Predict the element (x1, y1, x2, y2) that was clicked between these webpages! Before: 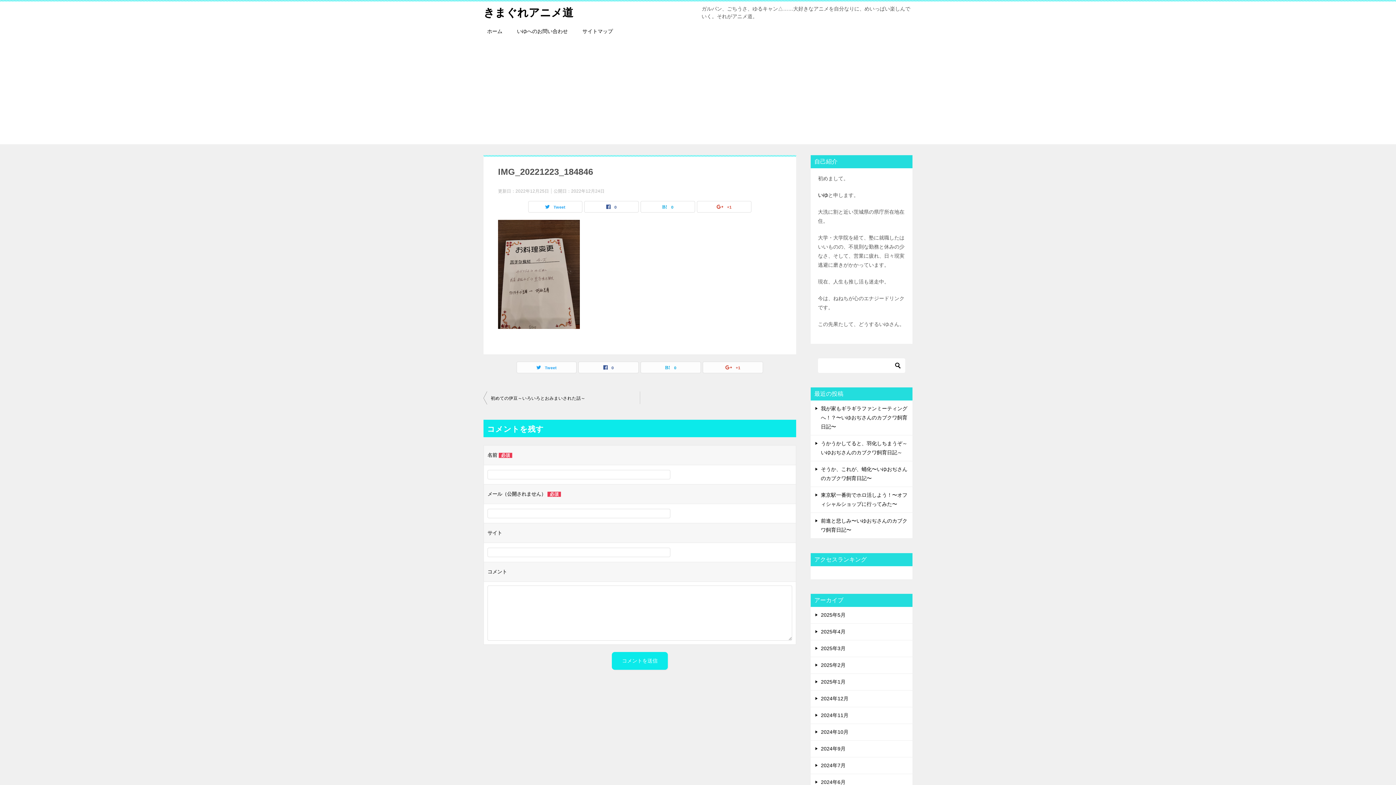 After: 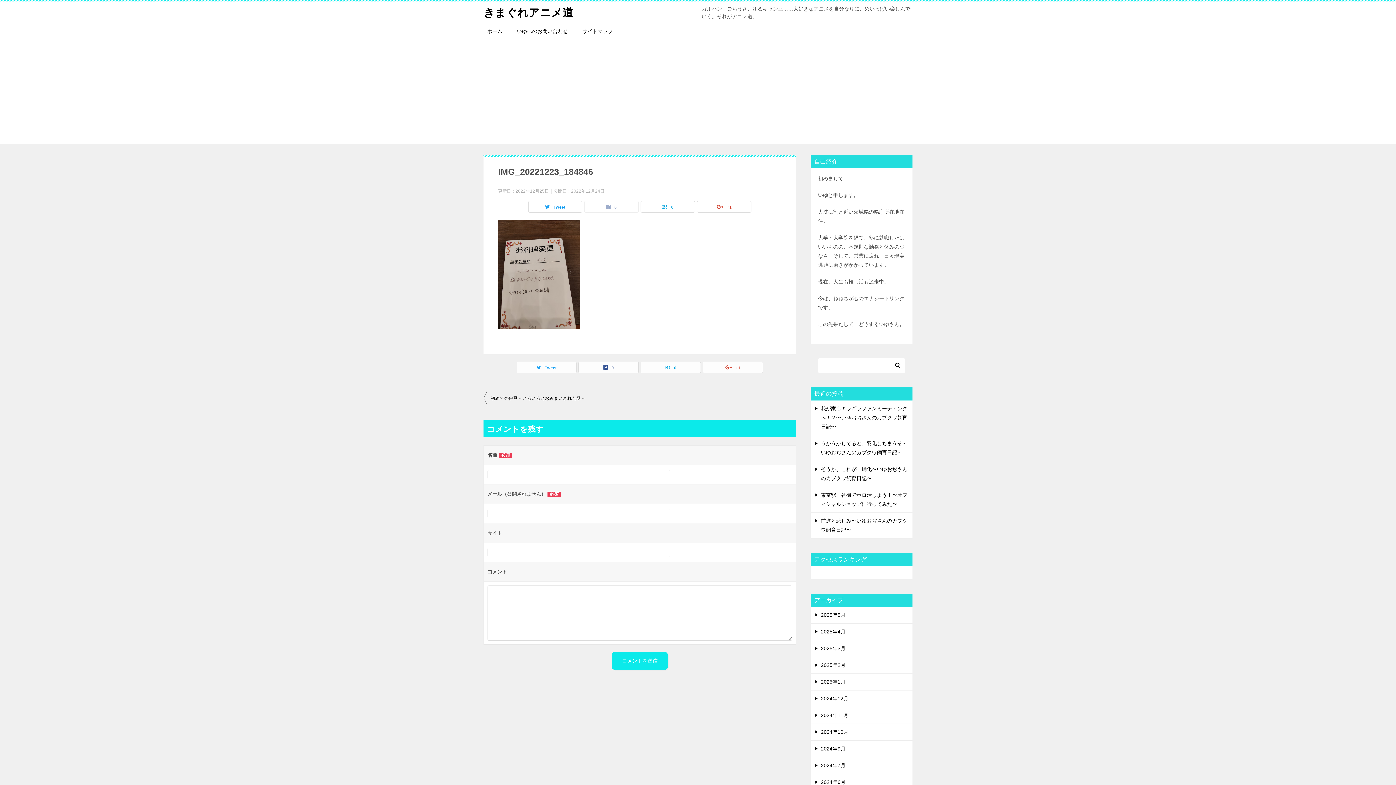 Action: label: 0 bbox: (584, 201, 638, 212)